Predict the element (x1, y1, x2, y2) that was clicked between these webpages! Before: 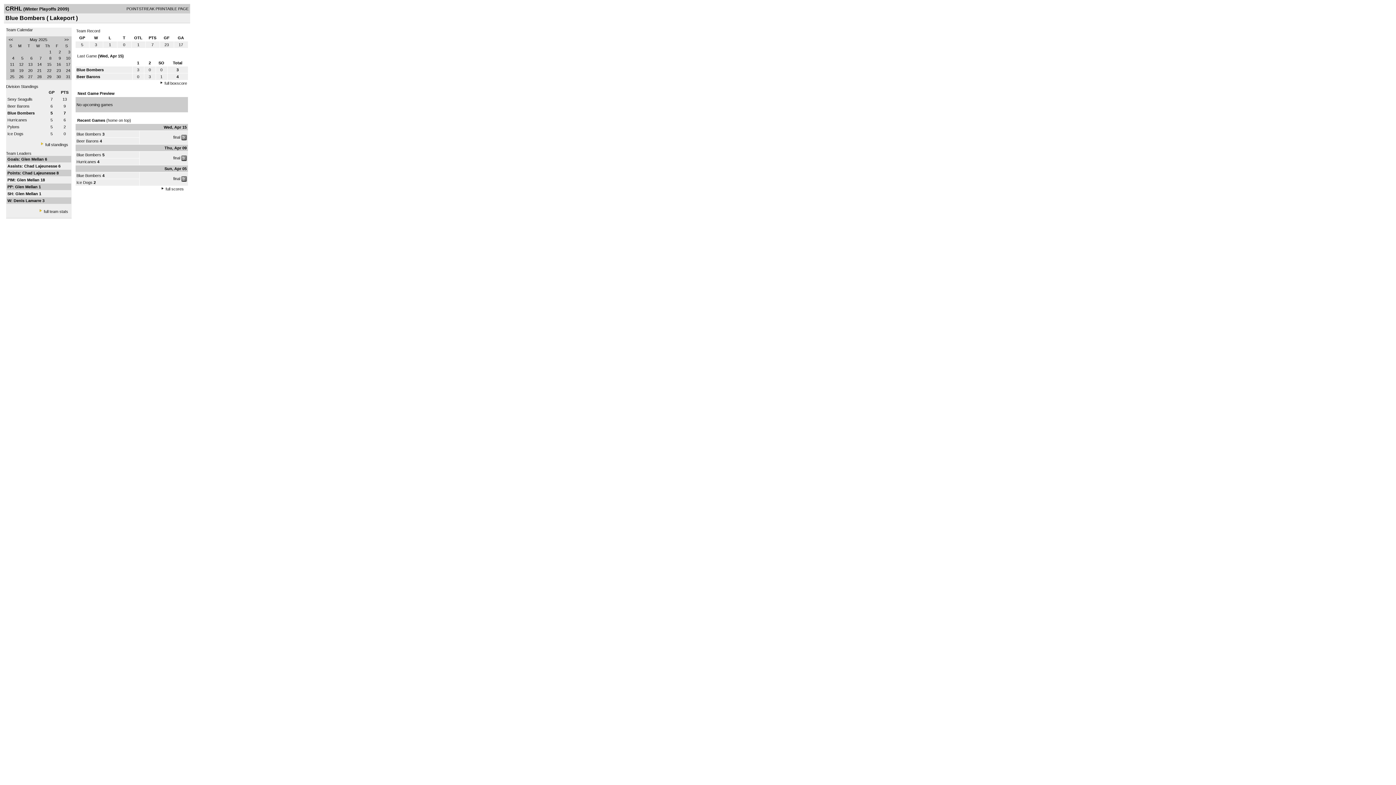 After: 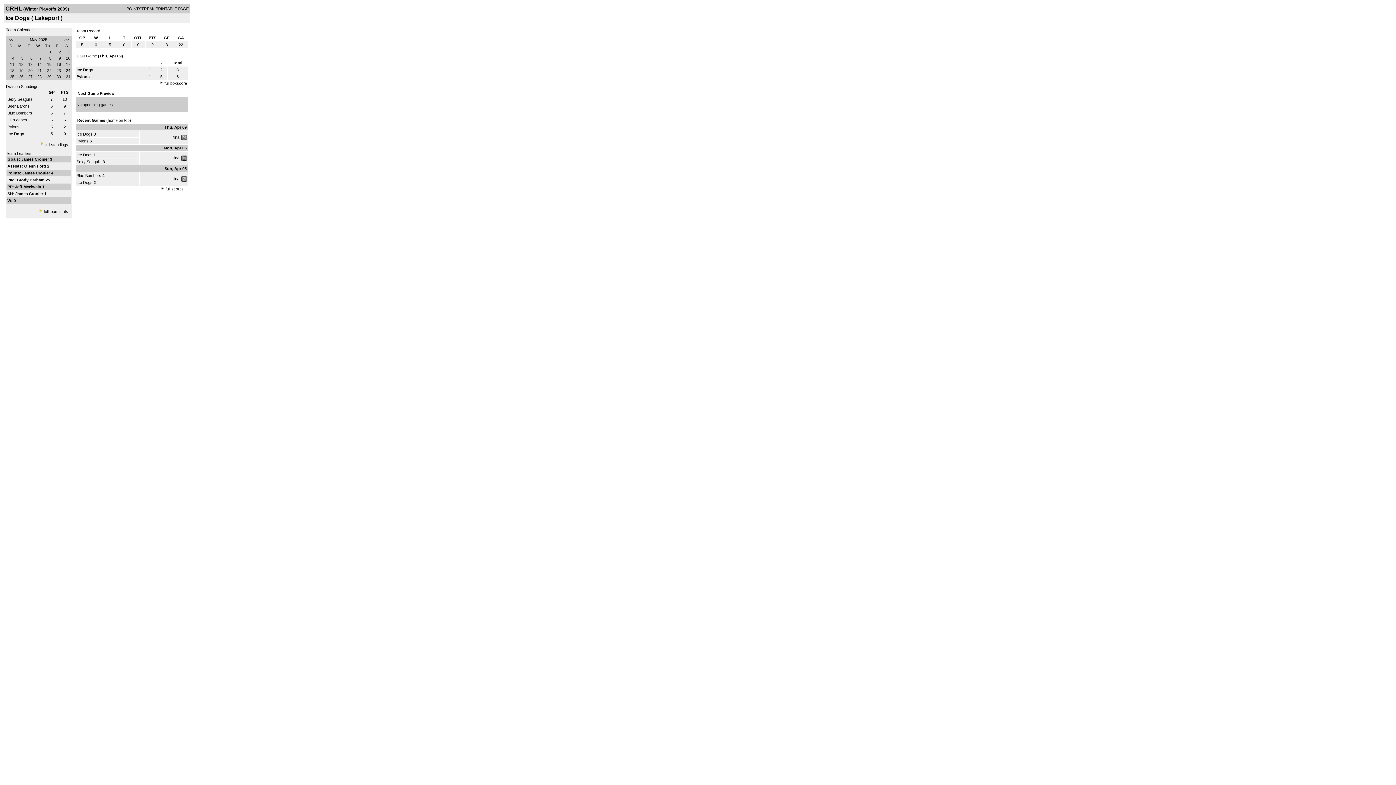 Action: bbox: (7, 131, 23, 136) label: Ice Dogs